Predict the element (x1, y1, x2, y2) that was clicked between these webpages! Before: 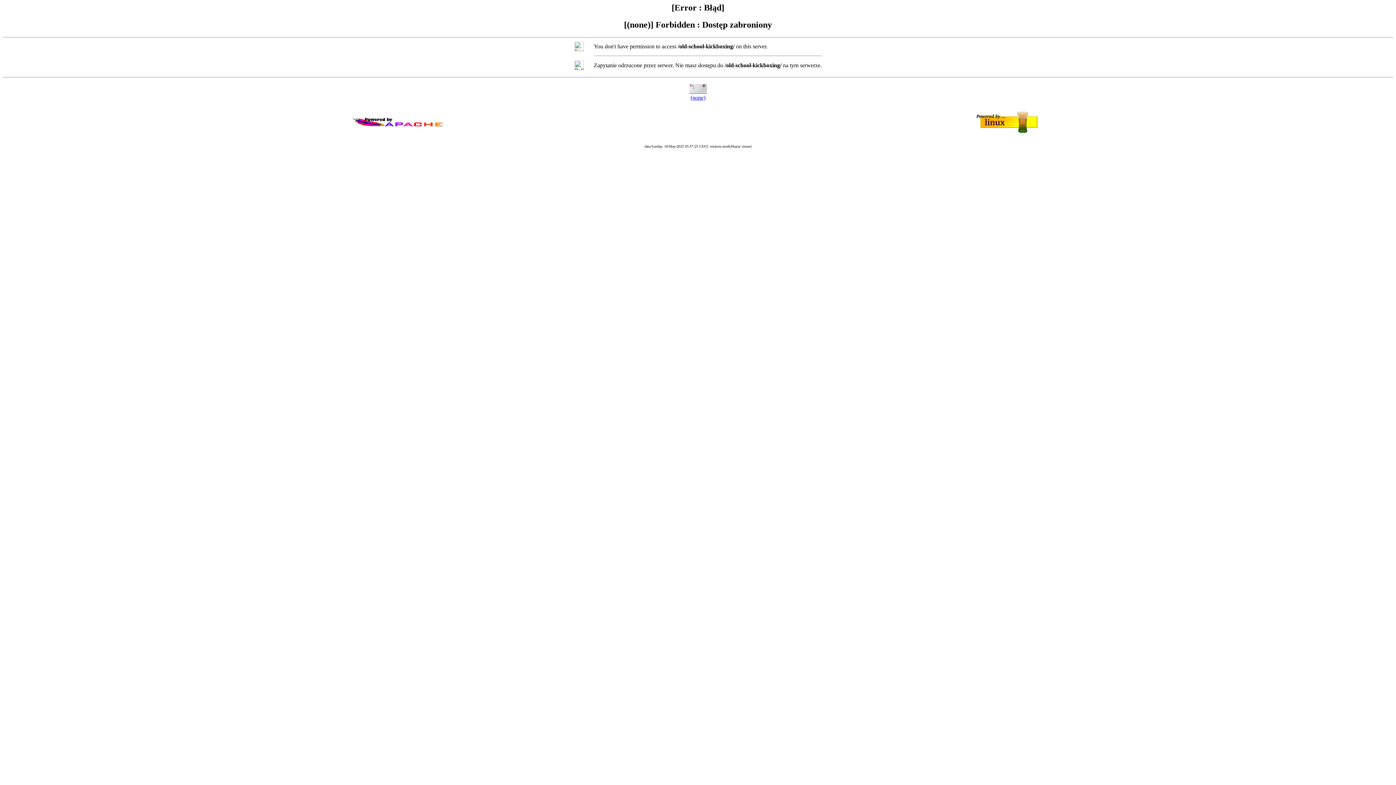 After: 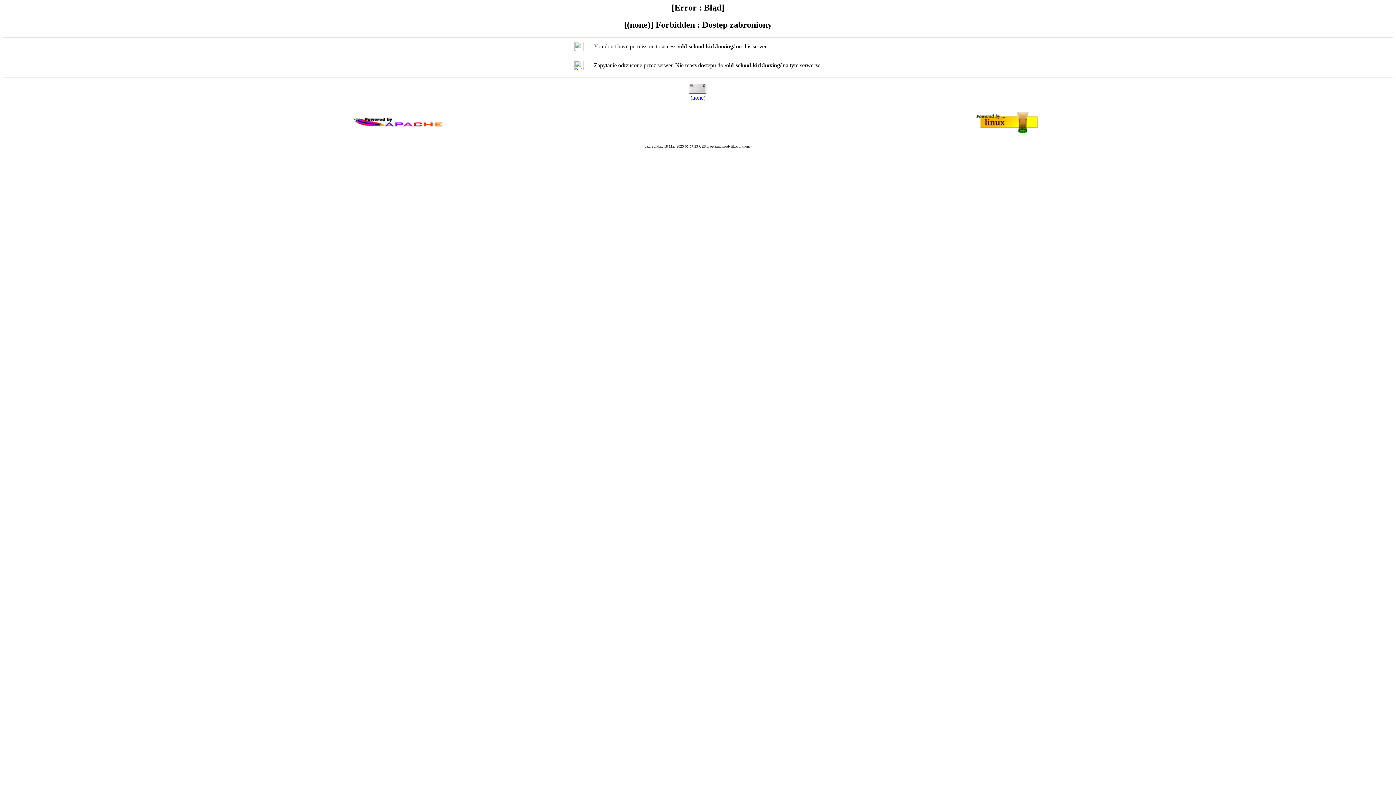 Action: bbox: (690, 94, 705, 100) label: (none)